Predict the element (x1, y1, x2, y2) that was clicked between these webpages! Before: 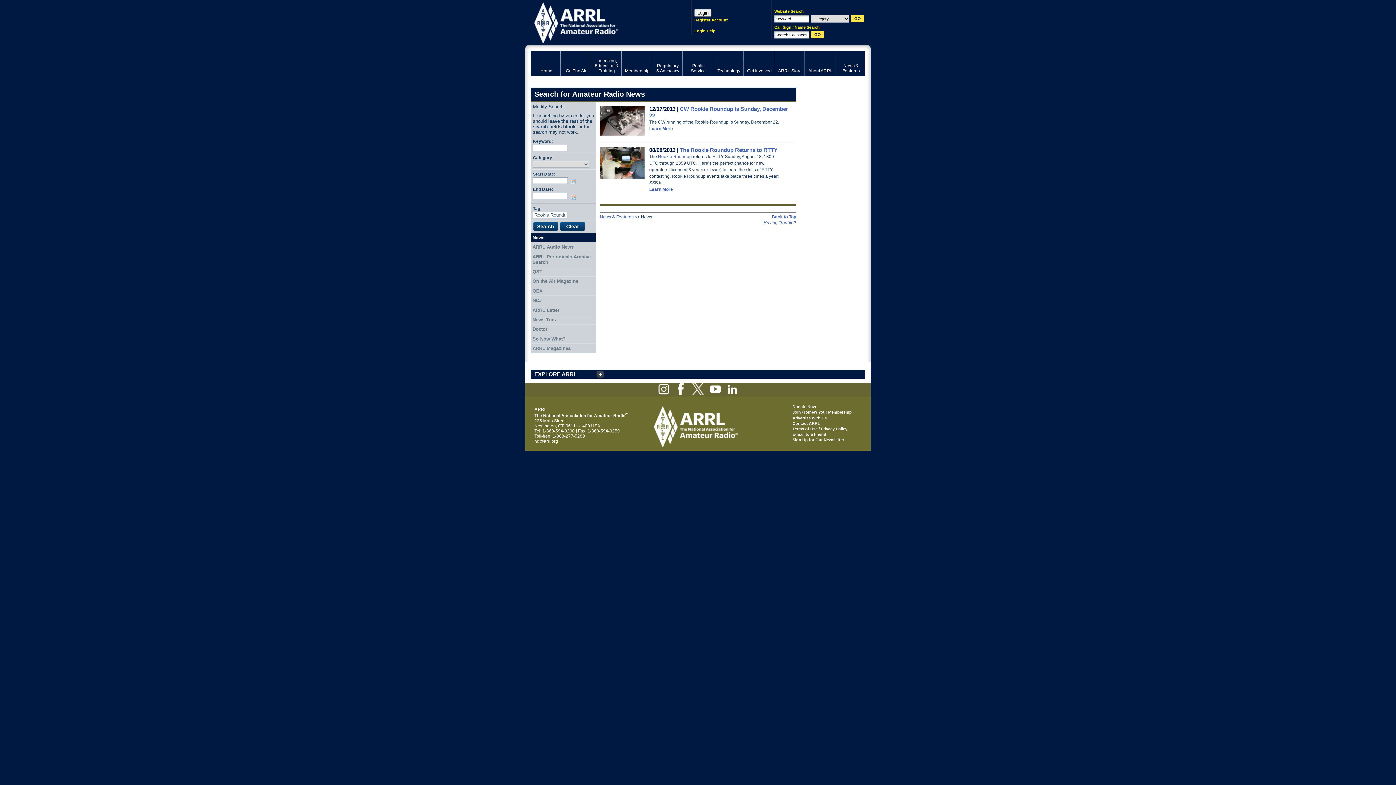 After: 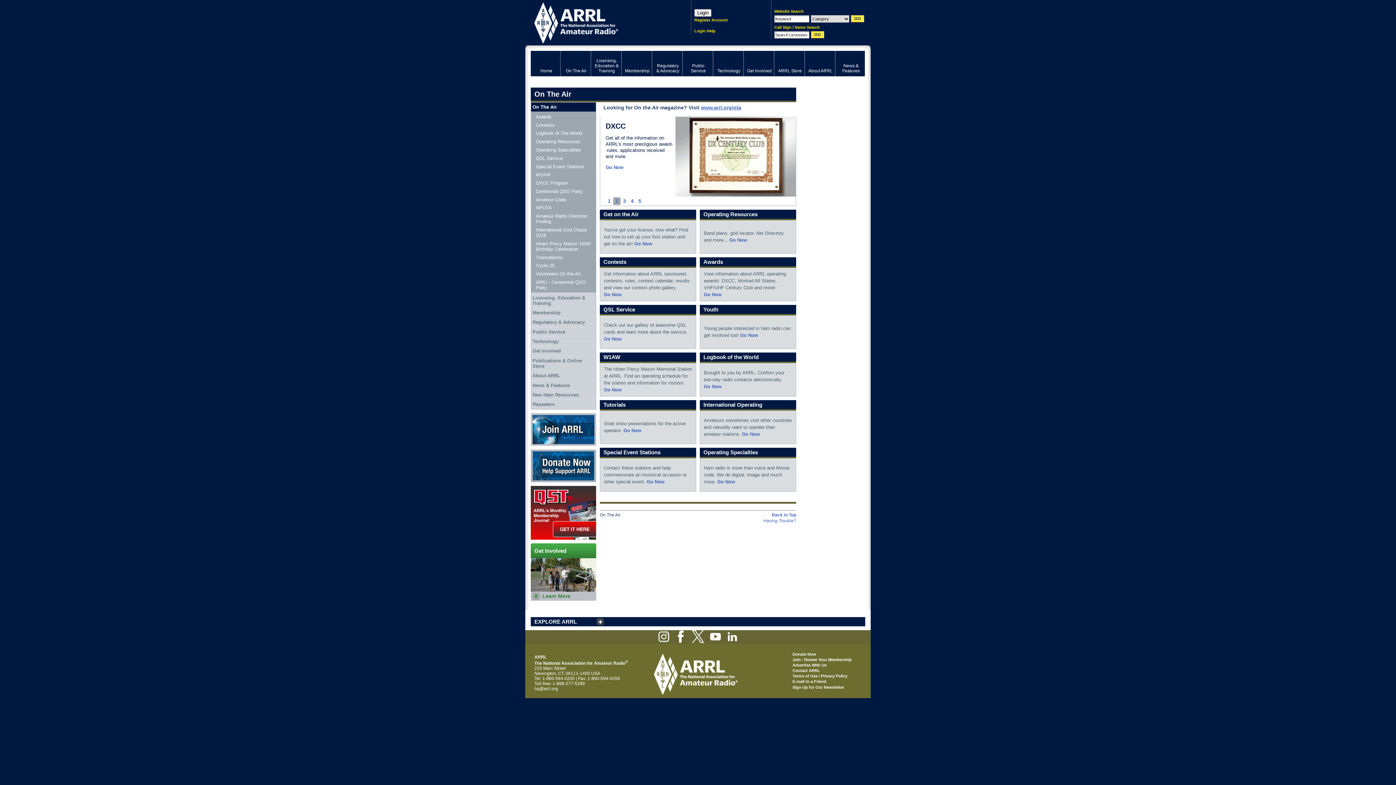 Action: label: On The Air bbox: (560, 50, 591, 76)